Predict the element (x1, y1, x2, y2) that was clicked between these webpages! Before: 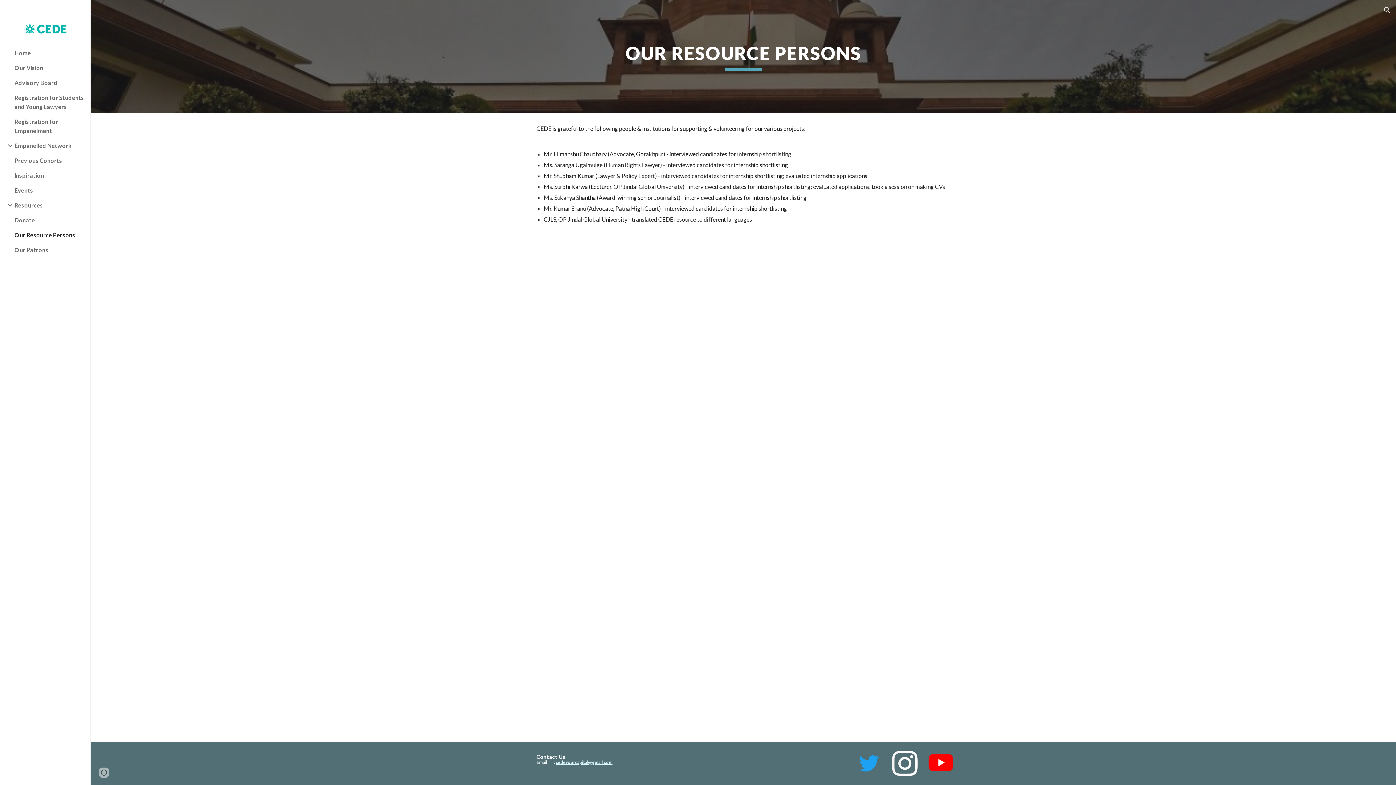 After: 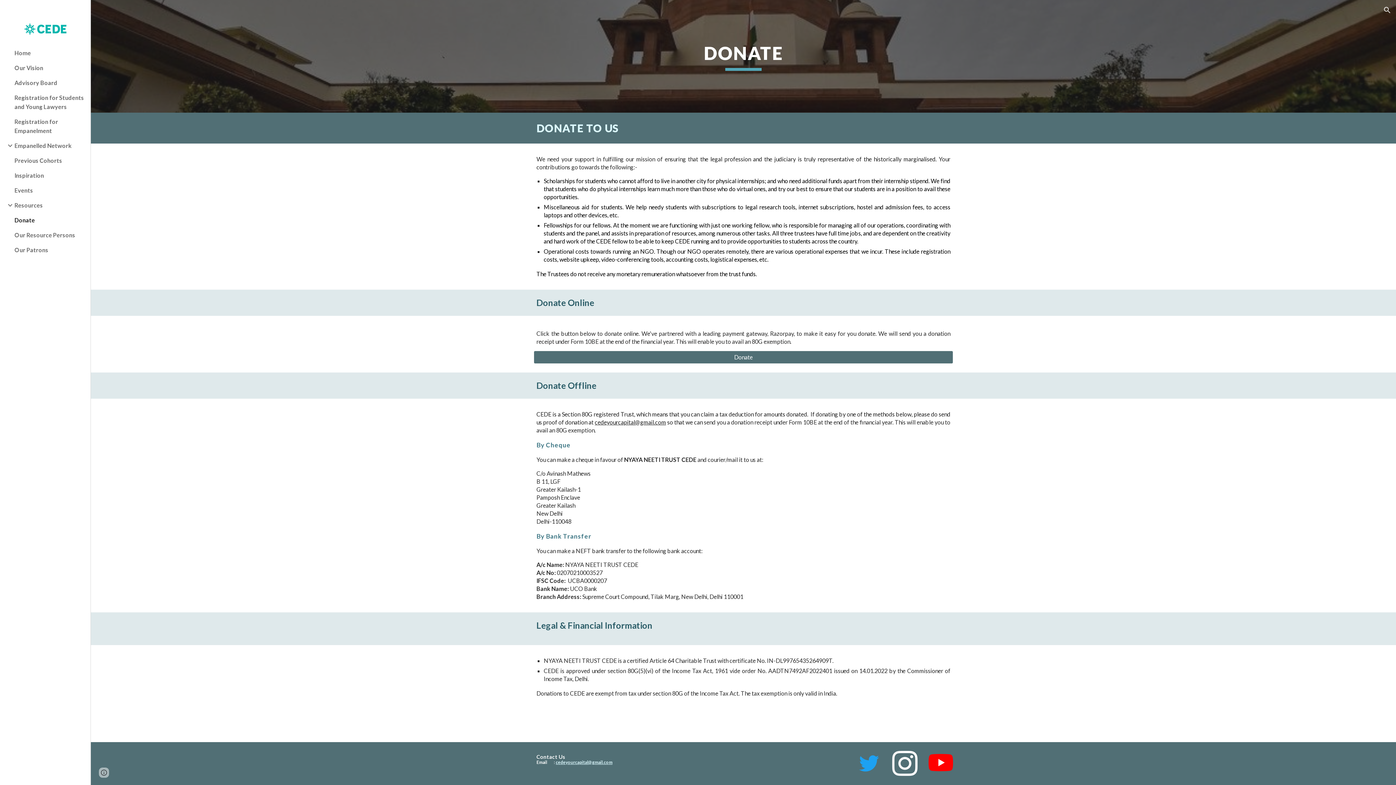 Action: label: Donate bbox: (13, 212, 86, 227)